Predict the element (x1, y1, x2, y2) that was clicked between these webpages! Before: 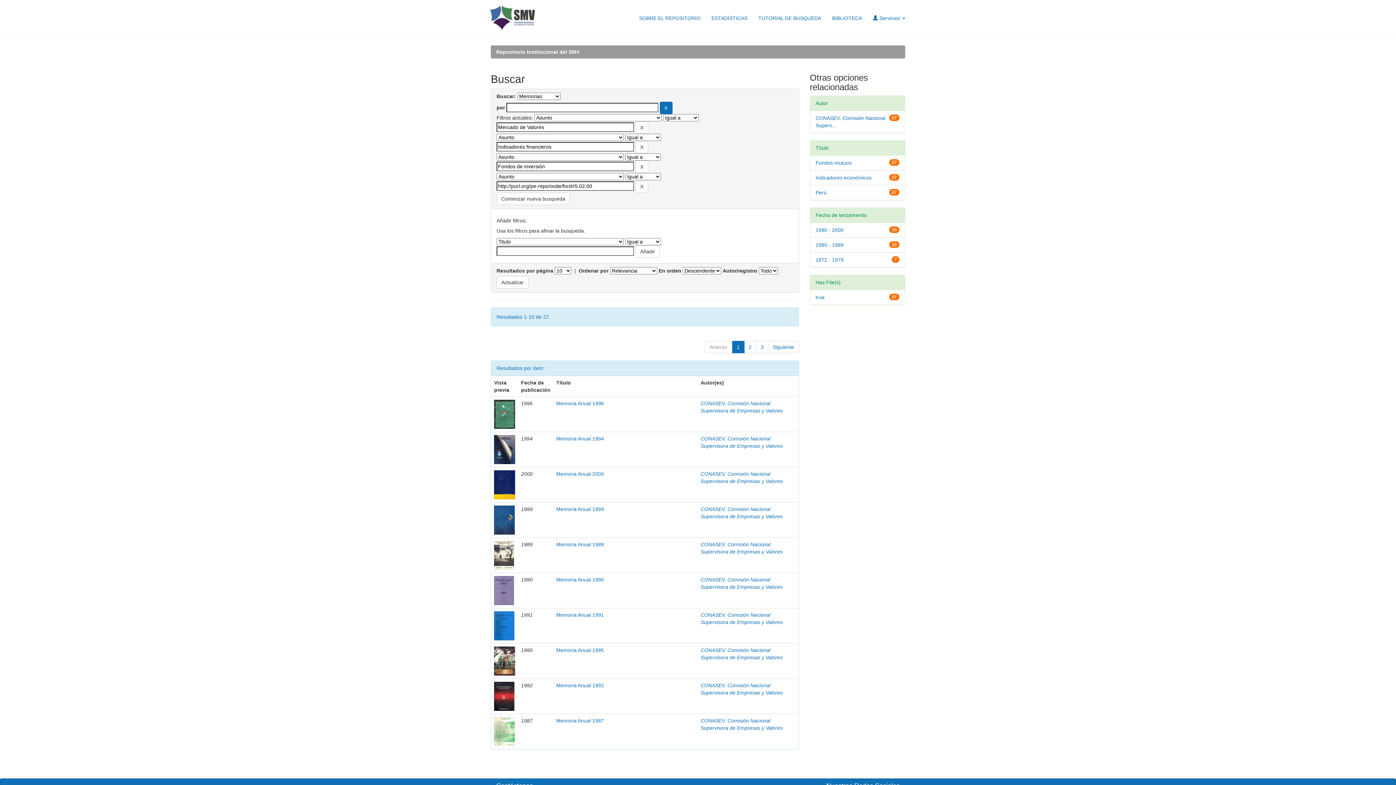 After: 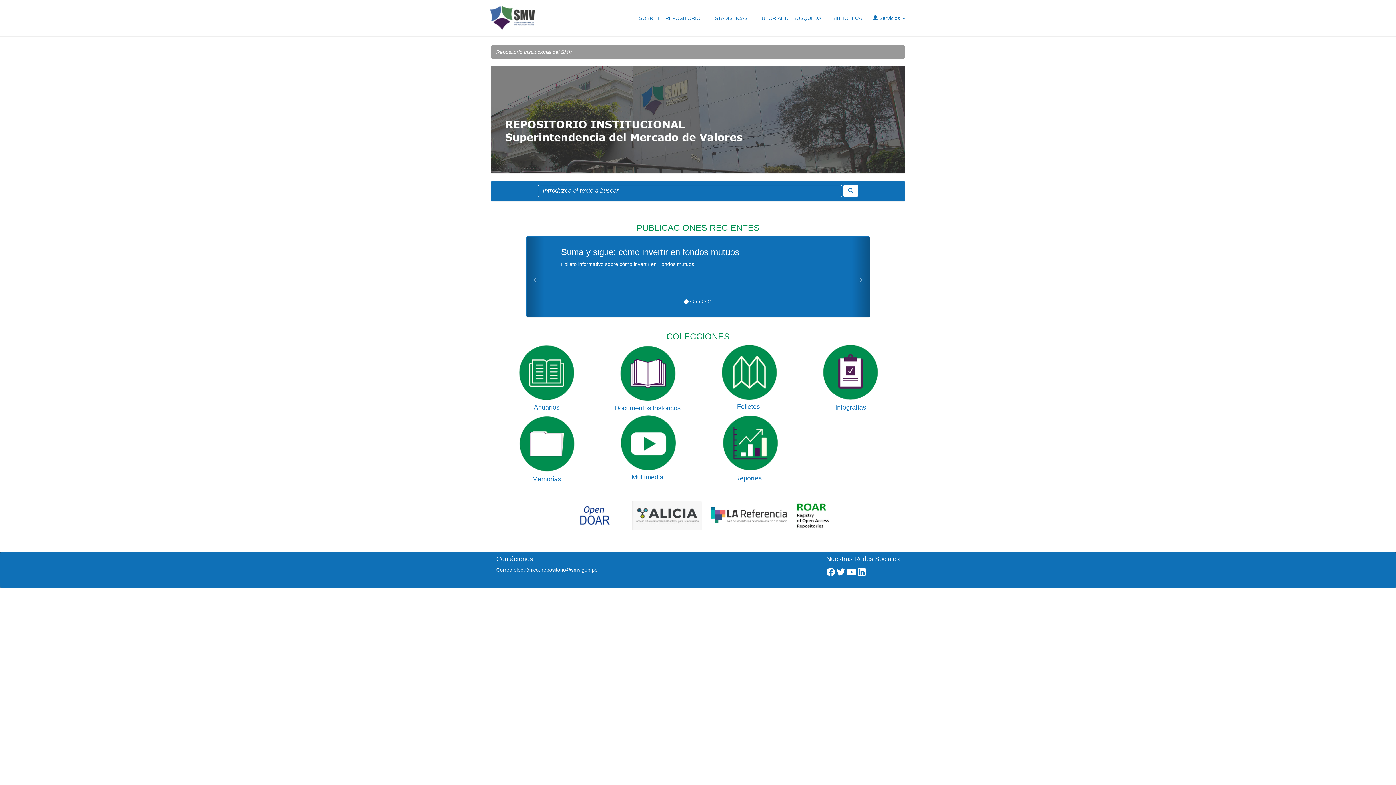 Action: label: Repositorio Institucional del SMV bbox: (496, 49, 579, 54)